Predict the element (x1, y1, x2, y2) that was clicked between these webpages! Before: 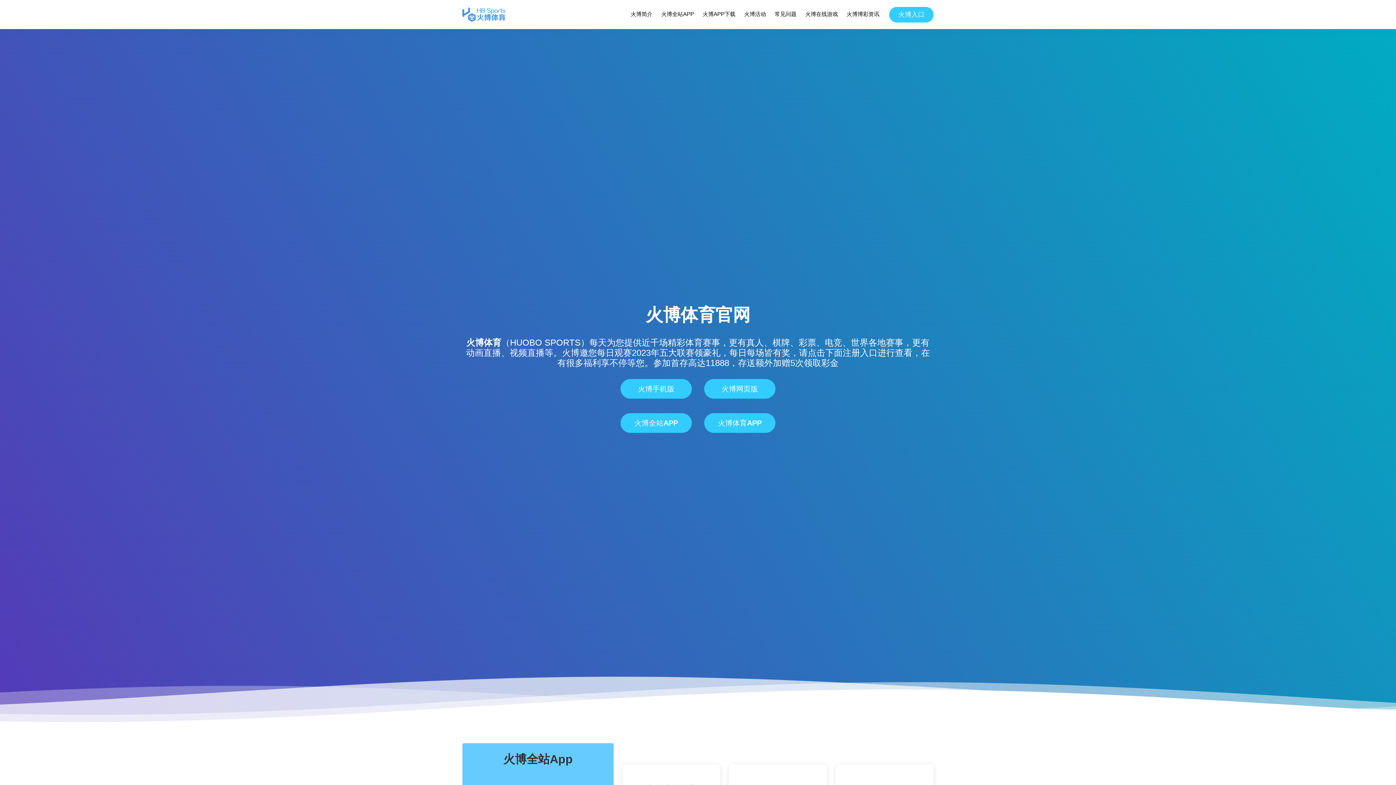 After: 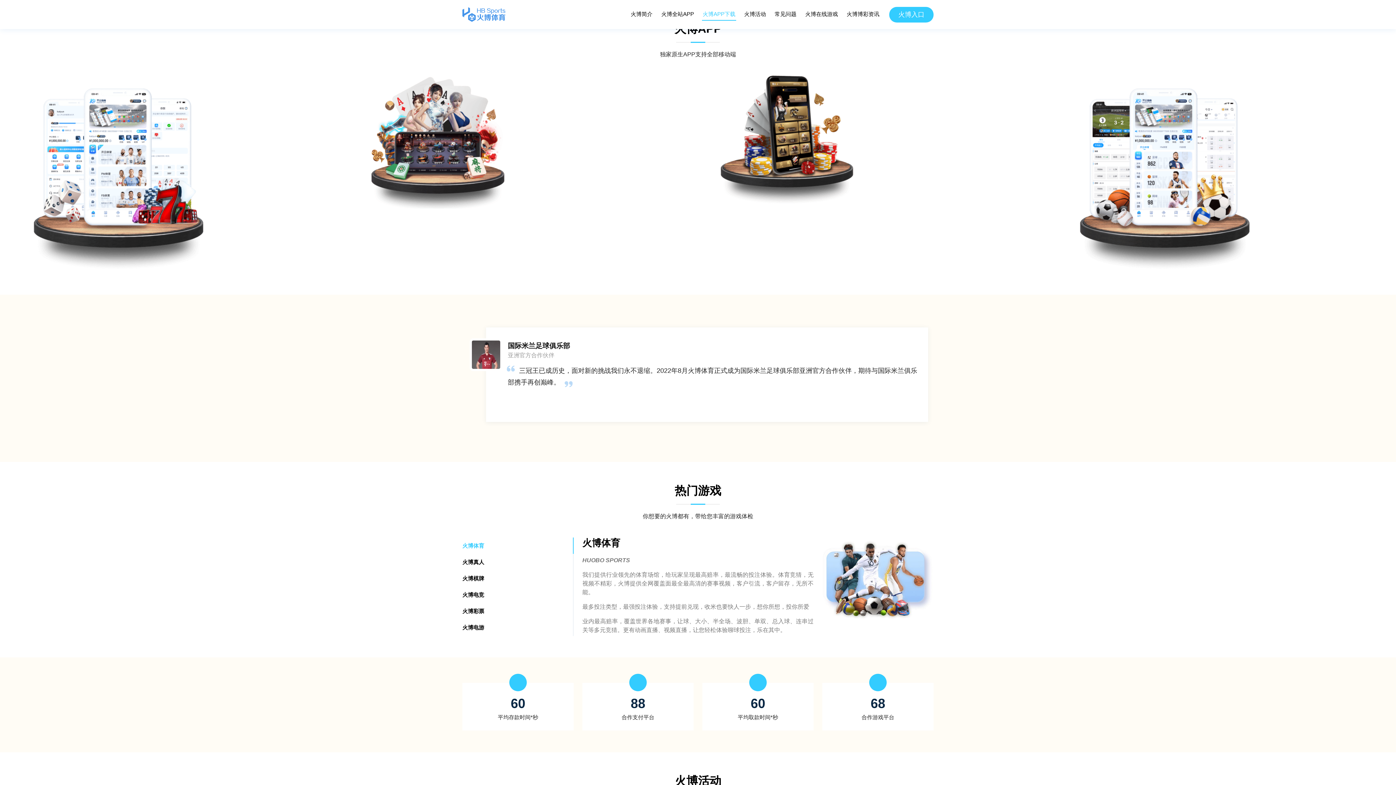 Action: label: 火博APP下载 bbox: (702, 8, 736, 20)